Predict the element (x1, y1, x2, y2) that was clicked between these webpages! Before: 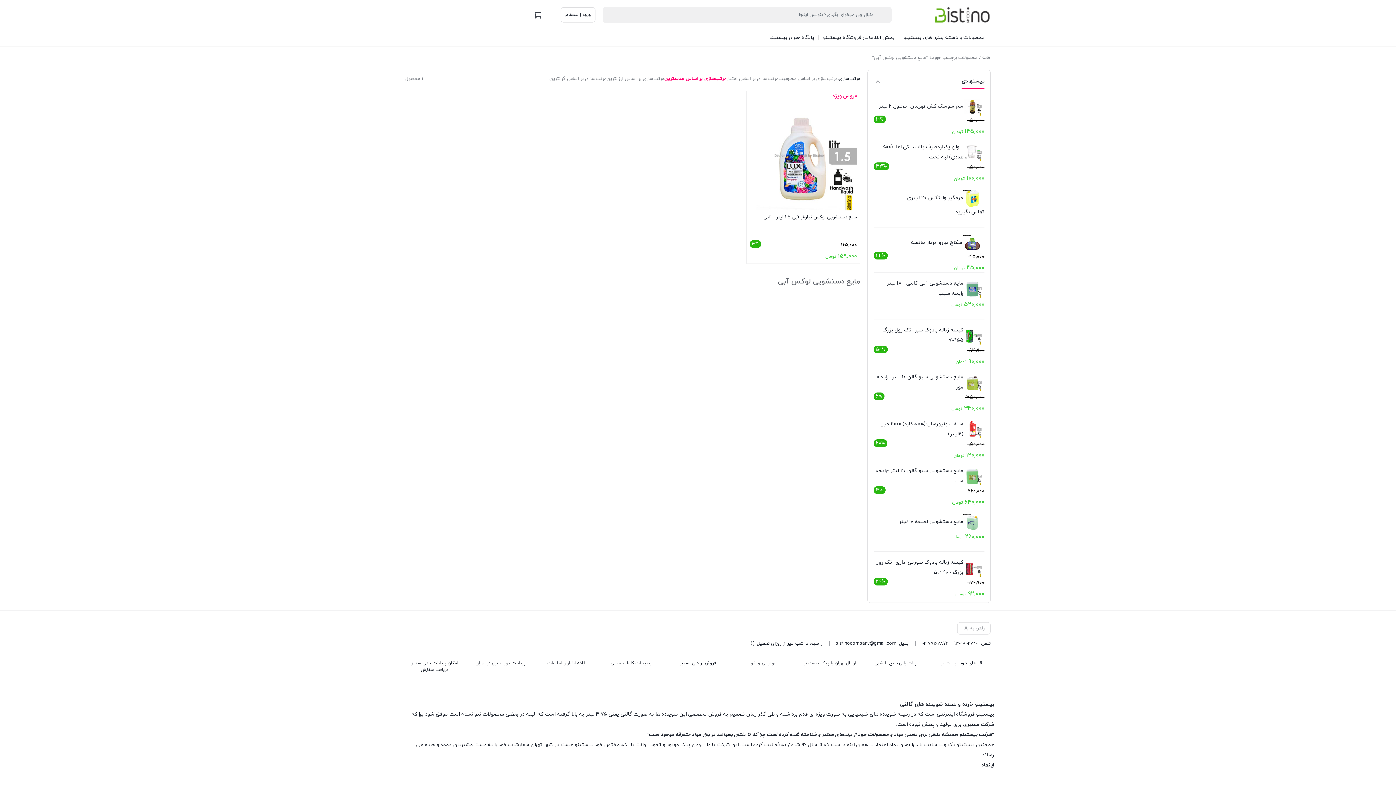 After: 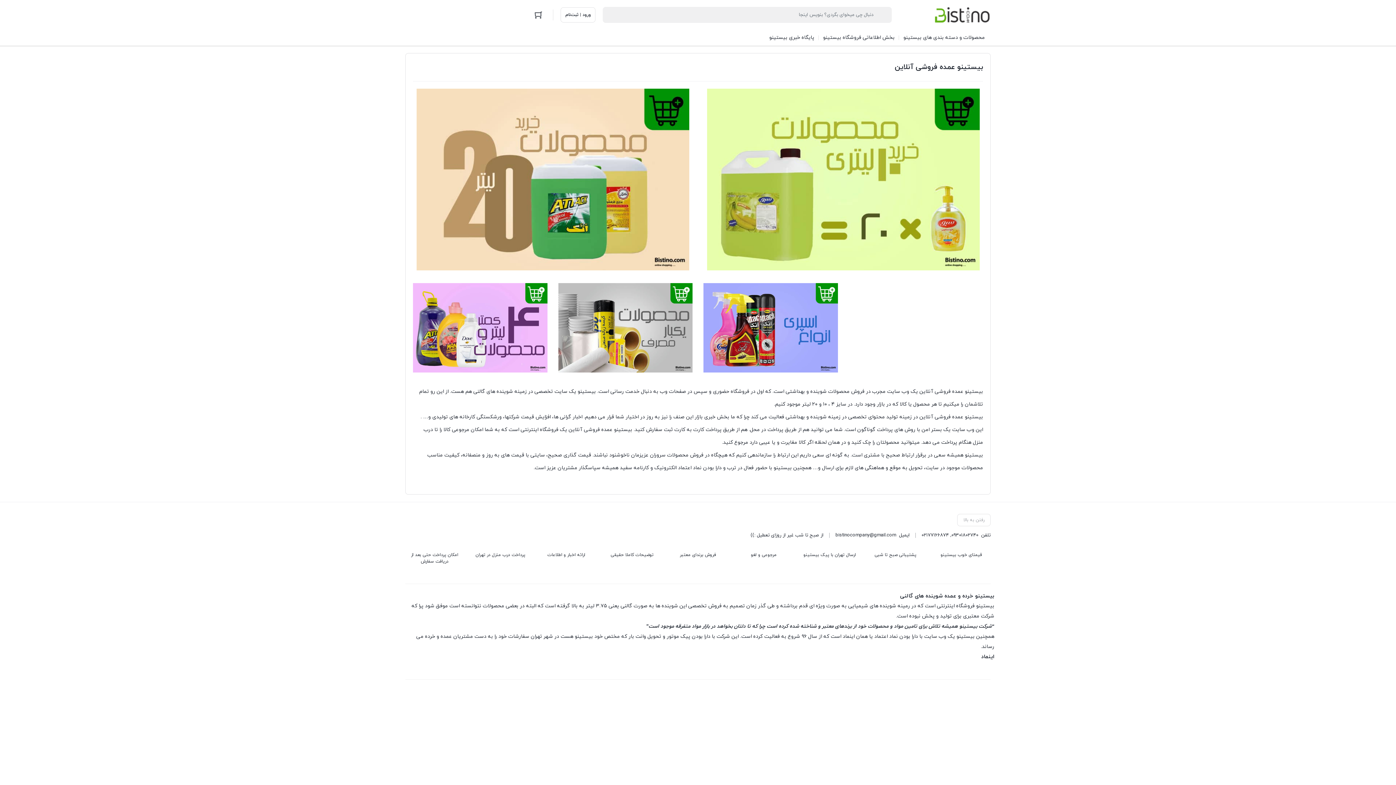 Action: bbox: (982, 53, 990, 62) label: خانه